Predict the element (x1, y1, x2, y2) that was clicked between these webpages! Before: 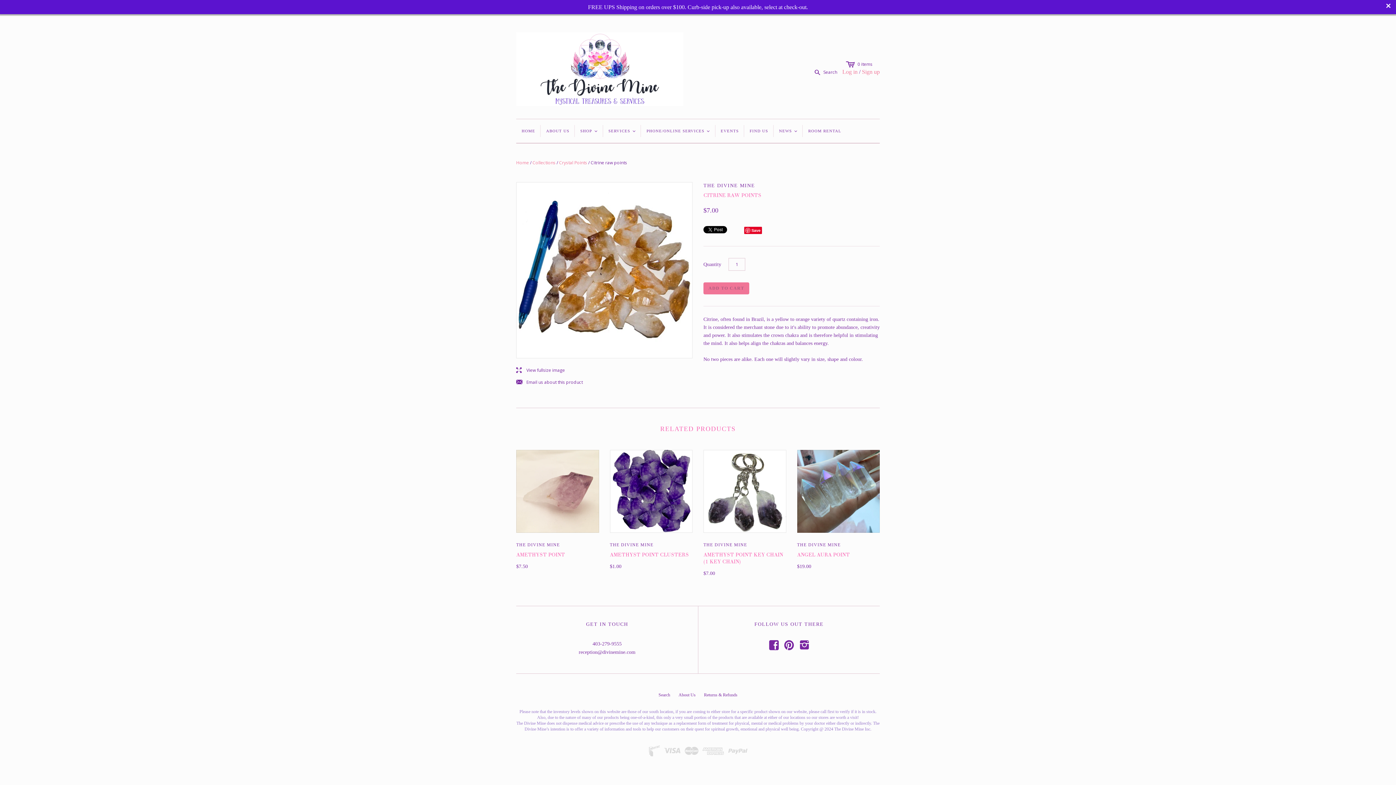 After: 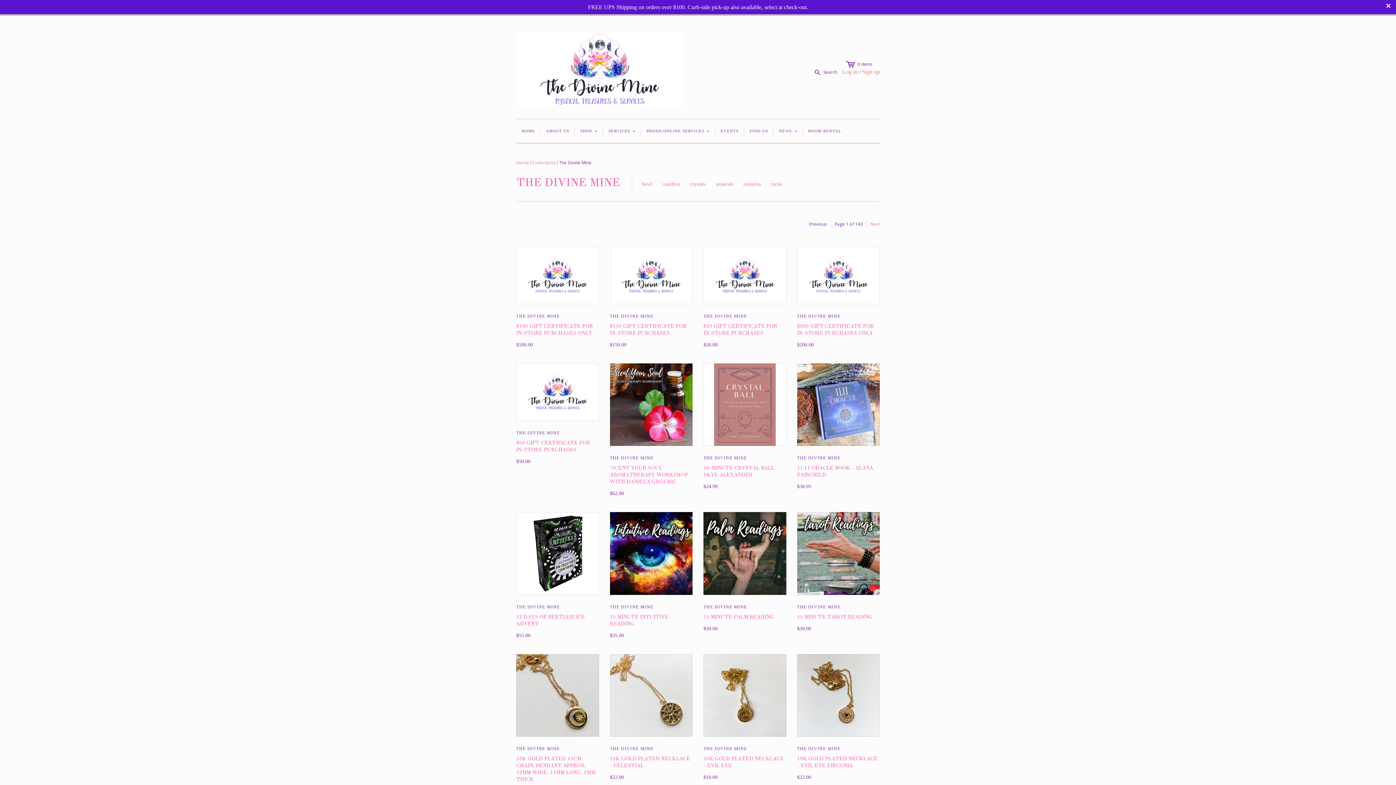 Action: bbox: (703, 542, 747, 547) label: THE DIVINE MINE